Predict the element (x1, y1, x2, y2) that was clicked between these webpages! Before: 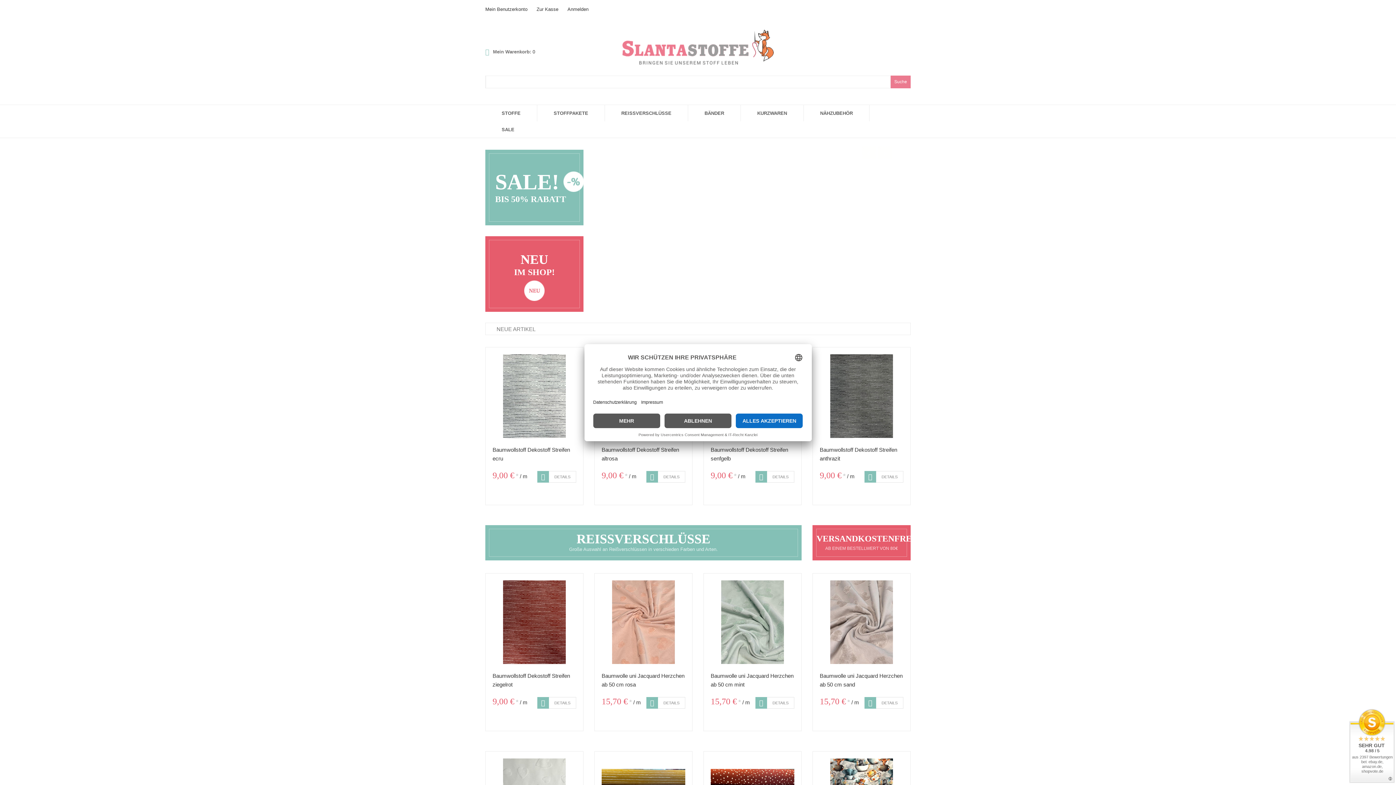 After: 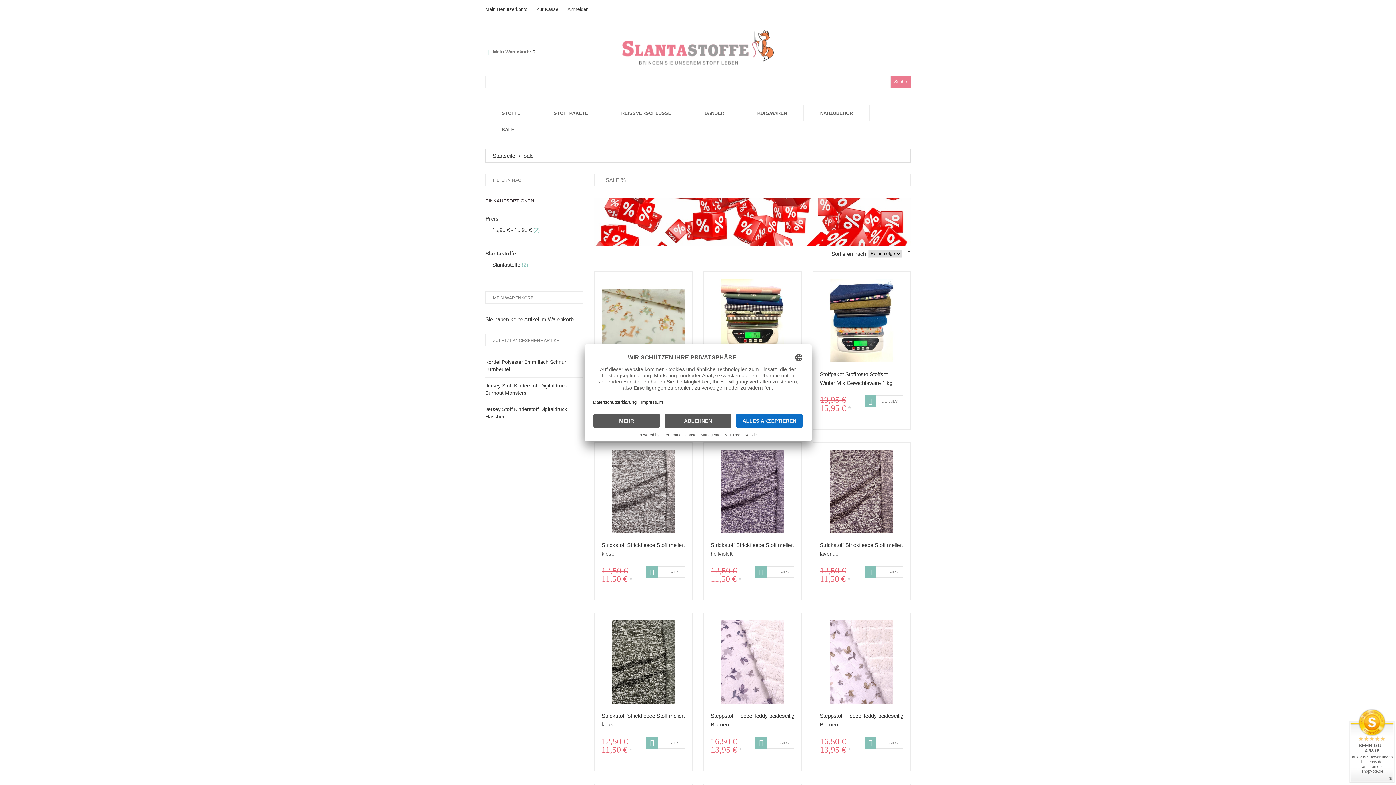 Action: bbox: (485, 121, 530, 137) label: SALE